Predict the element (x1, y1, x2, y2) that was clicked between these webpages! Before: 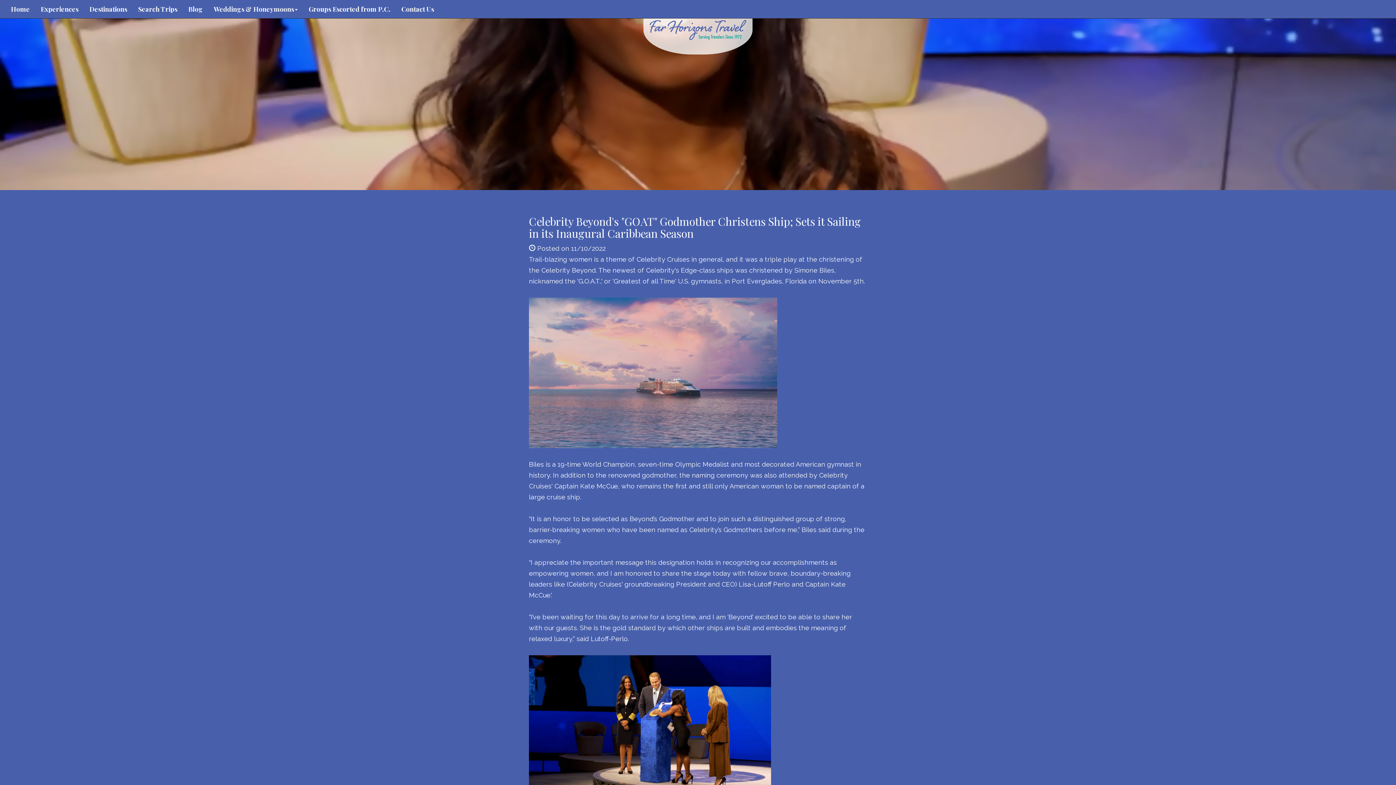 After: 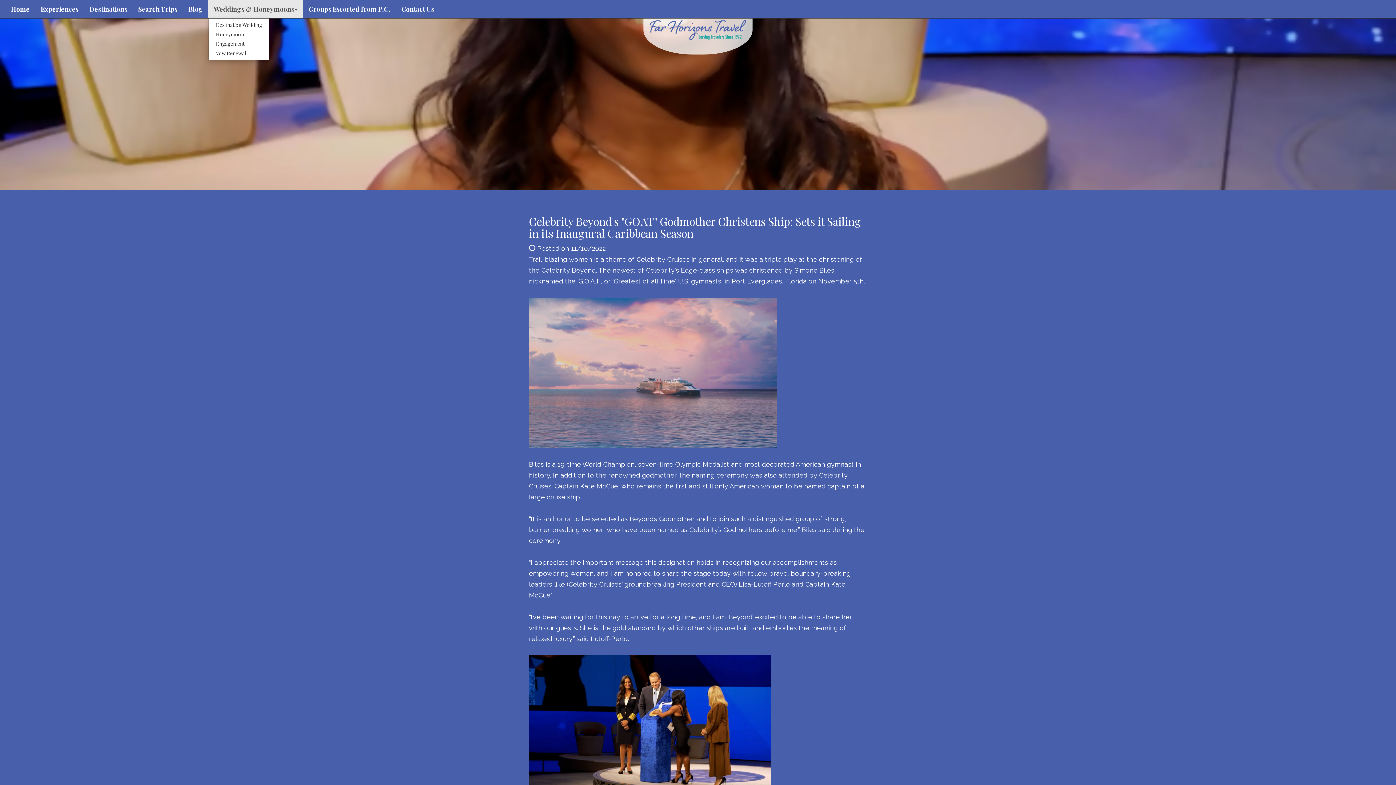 Action: label: Weddings & Honeymoons bbox: (208, 0, 303, 18)